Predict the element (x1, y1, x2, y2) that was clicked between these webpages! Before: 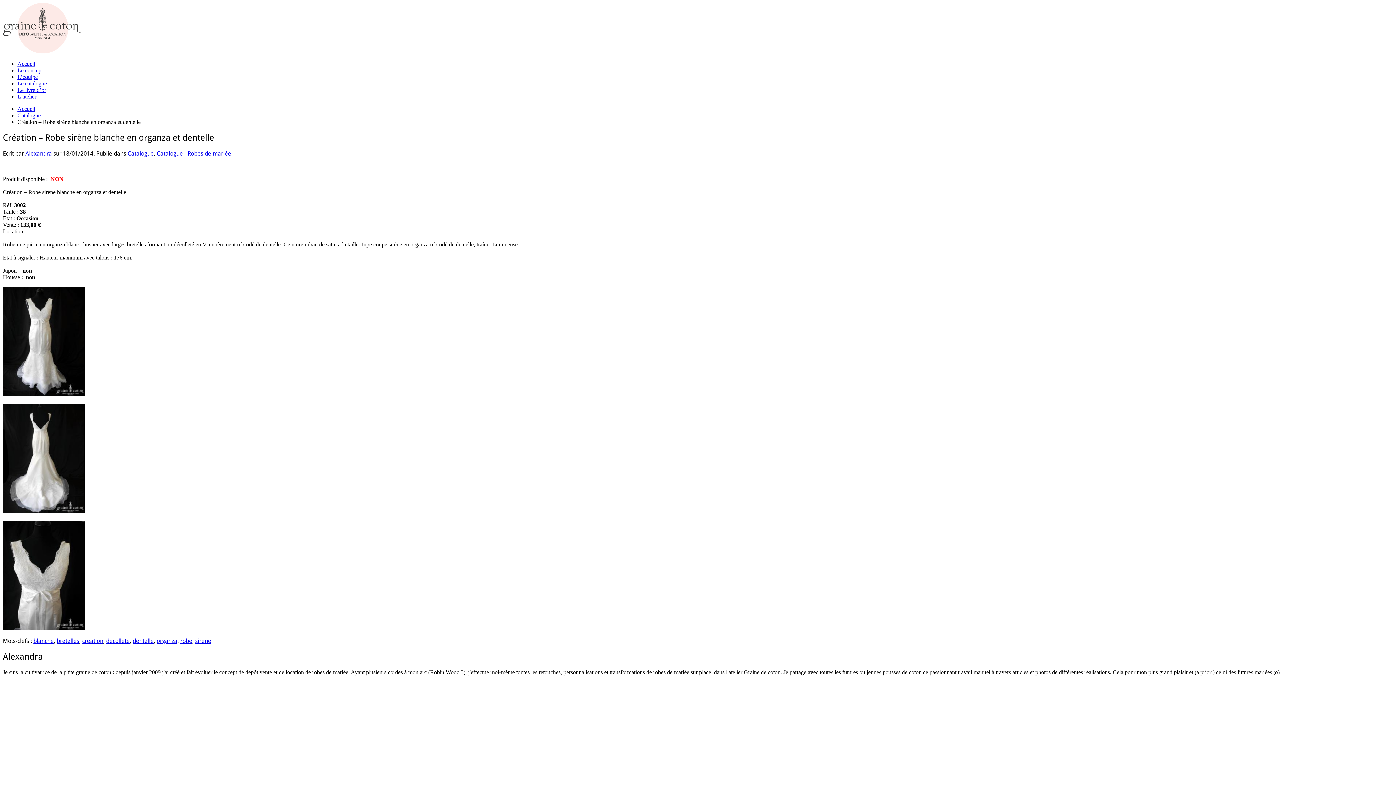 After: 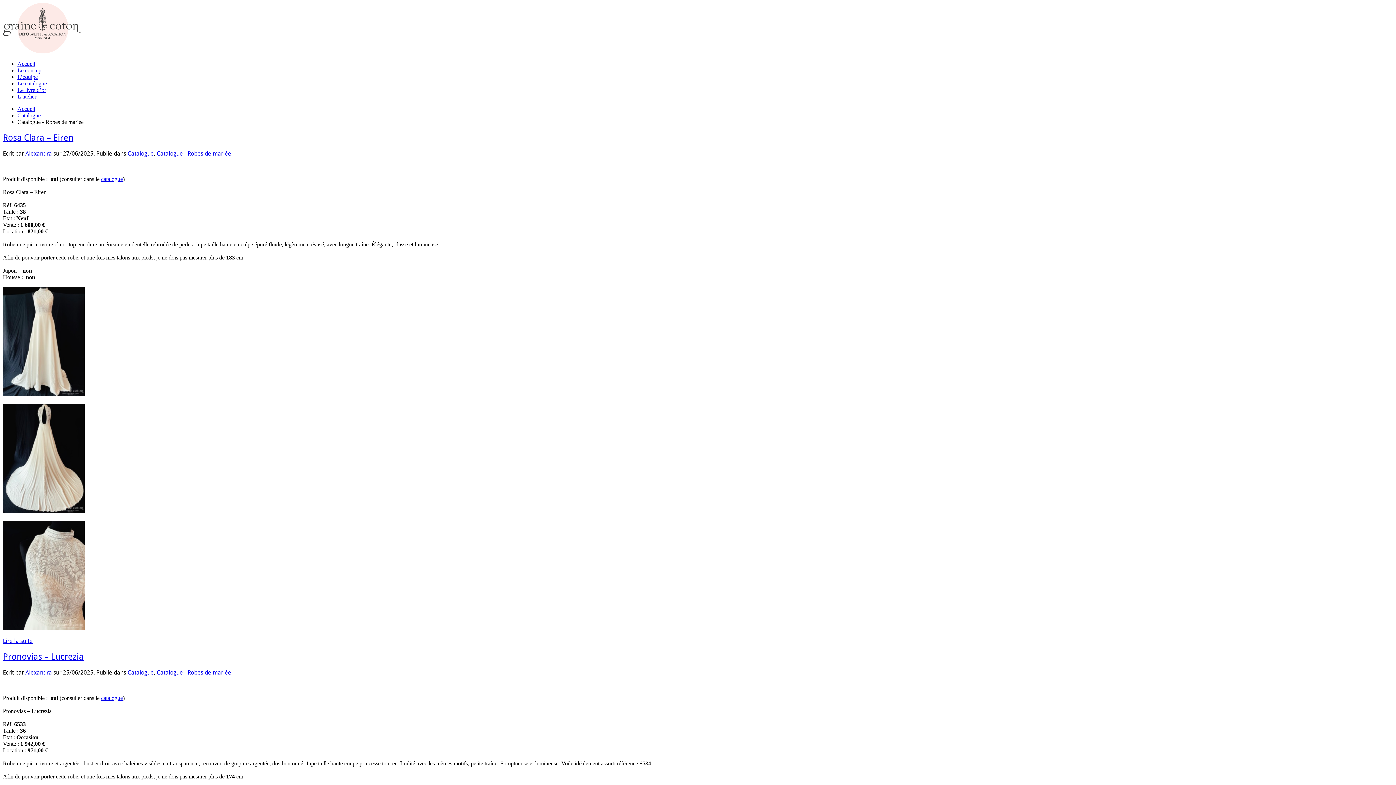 Action: label: Catalogue - Robes de mariée bbox: (156, 150, 231, 157)